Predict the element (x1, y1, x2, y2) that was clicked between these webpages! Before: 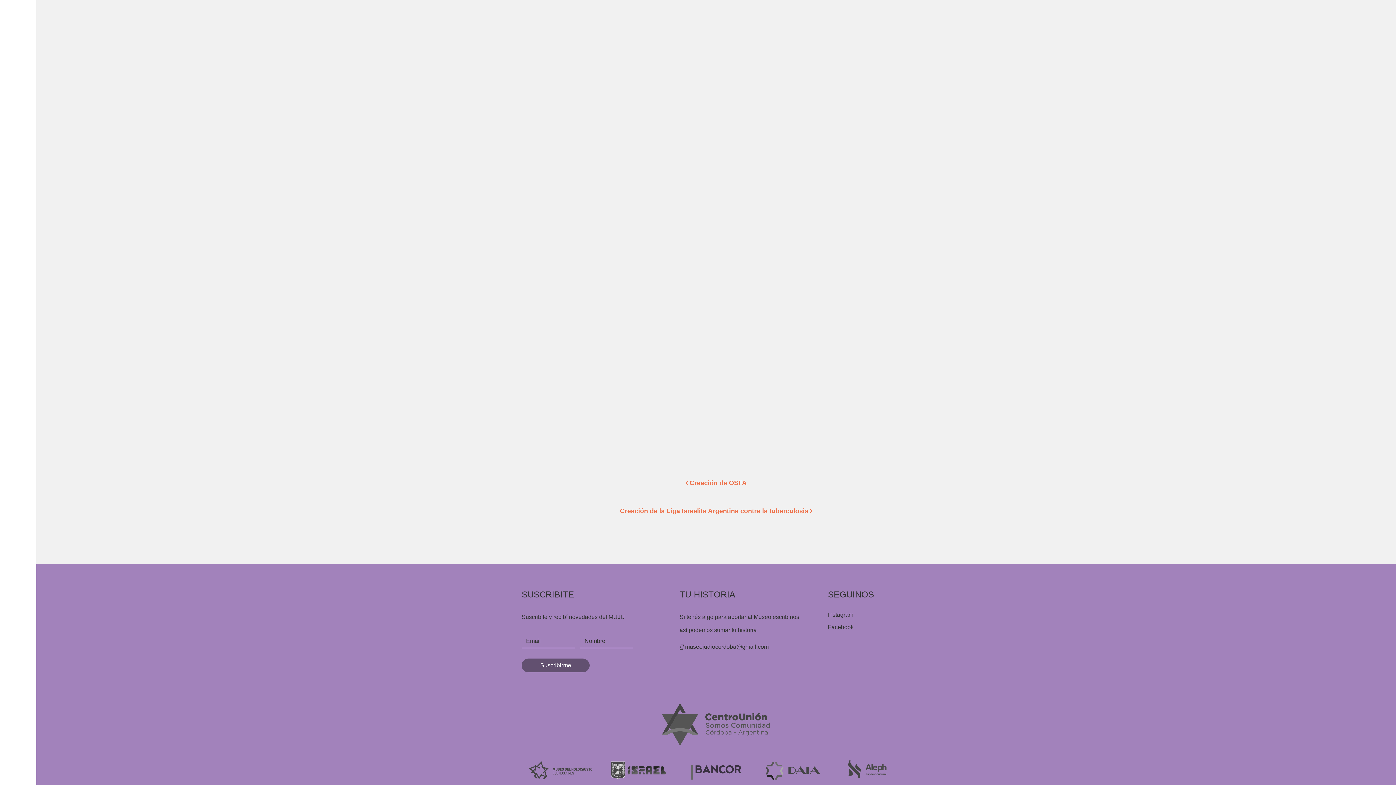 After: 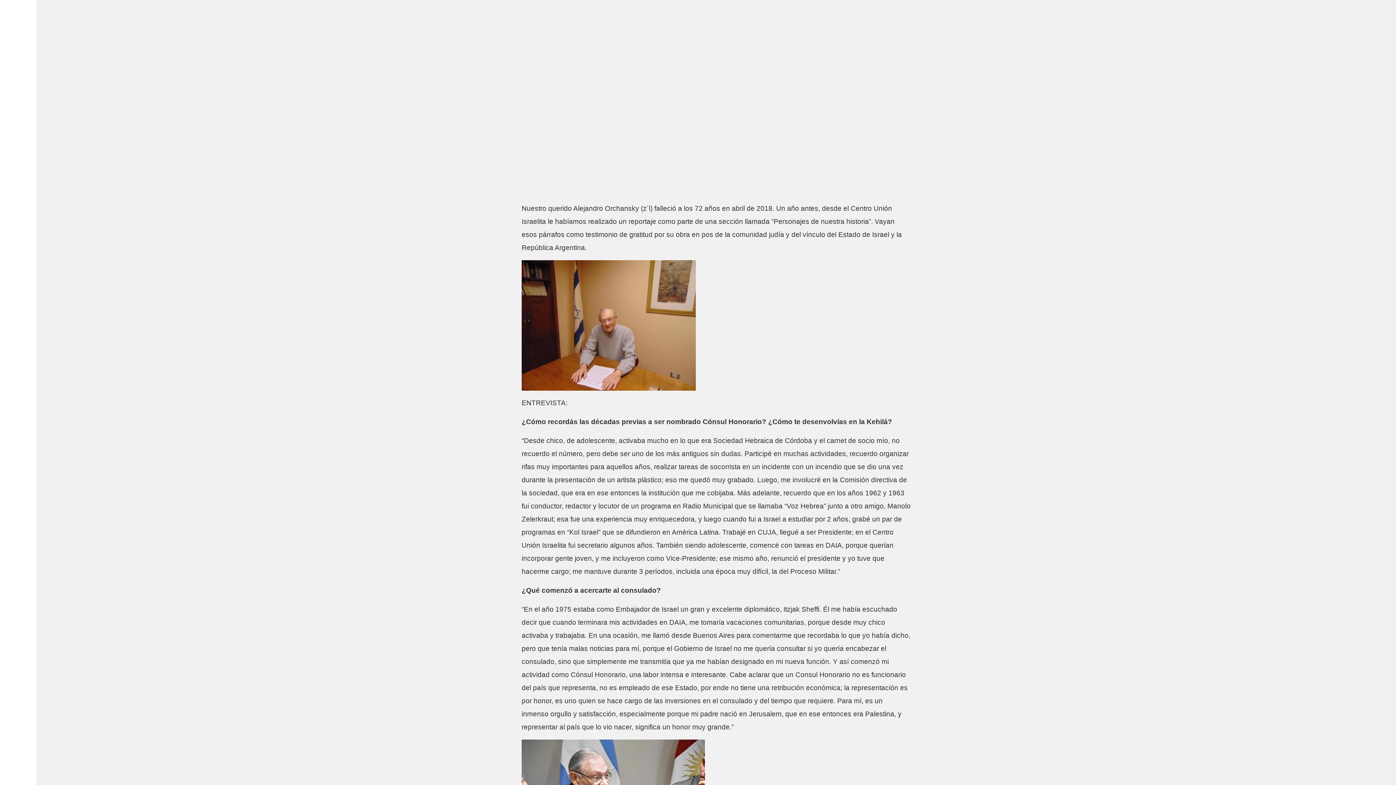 Action: bbox: (1234, -18, 1291, 22)